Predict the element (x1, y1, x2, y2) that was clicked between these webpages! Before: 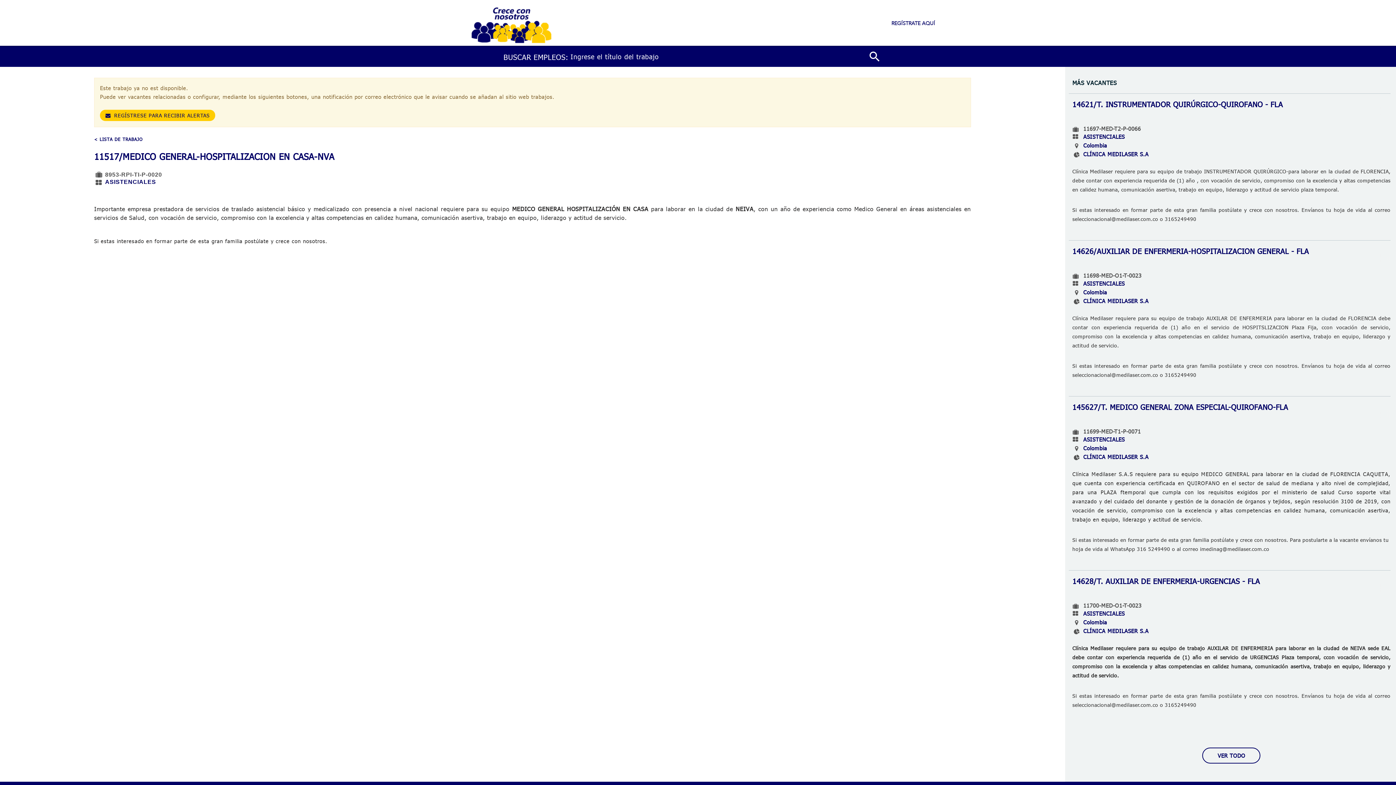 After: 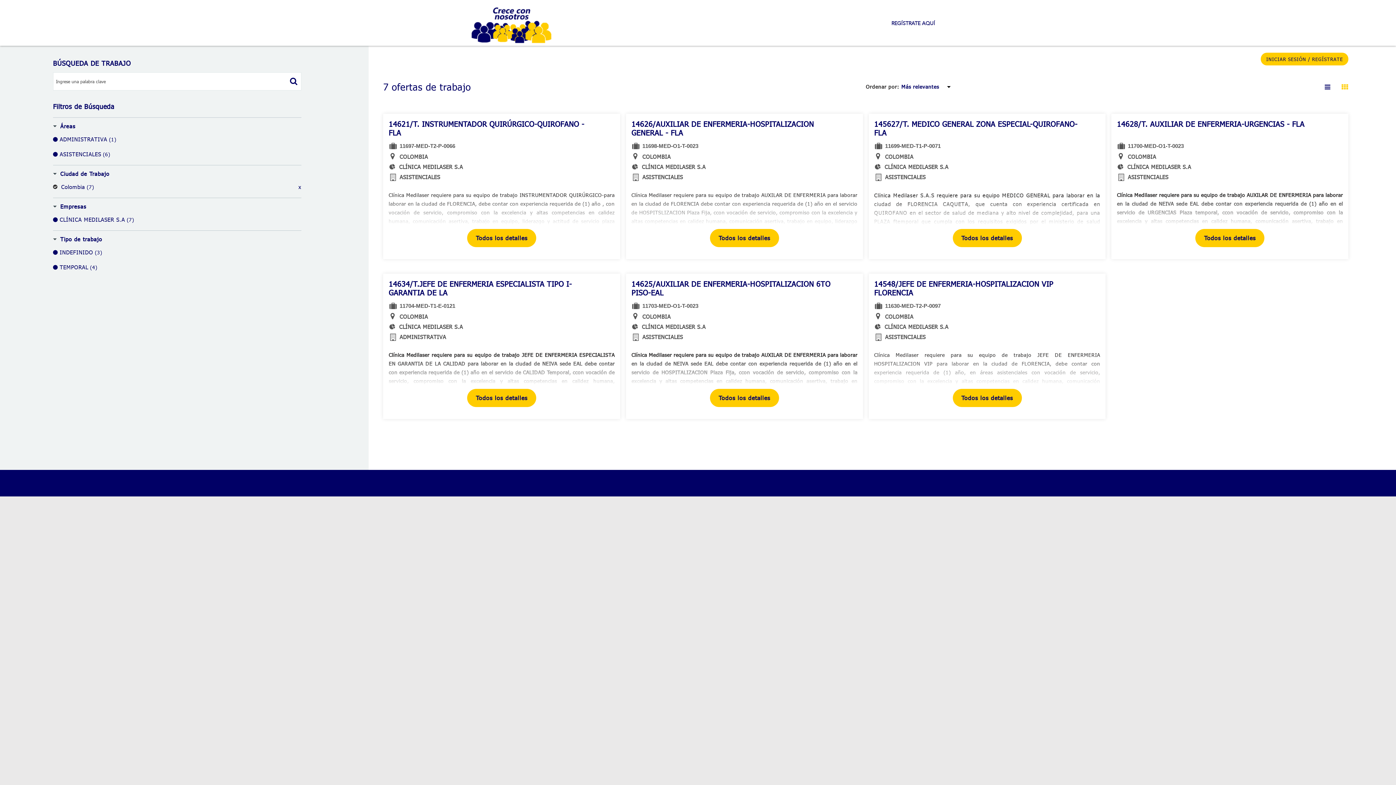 Action: label: Colombia bbox: (1083, 140, 1107, 150)